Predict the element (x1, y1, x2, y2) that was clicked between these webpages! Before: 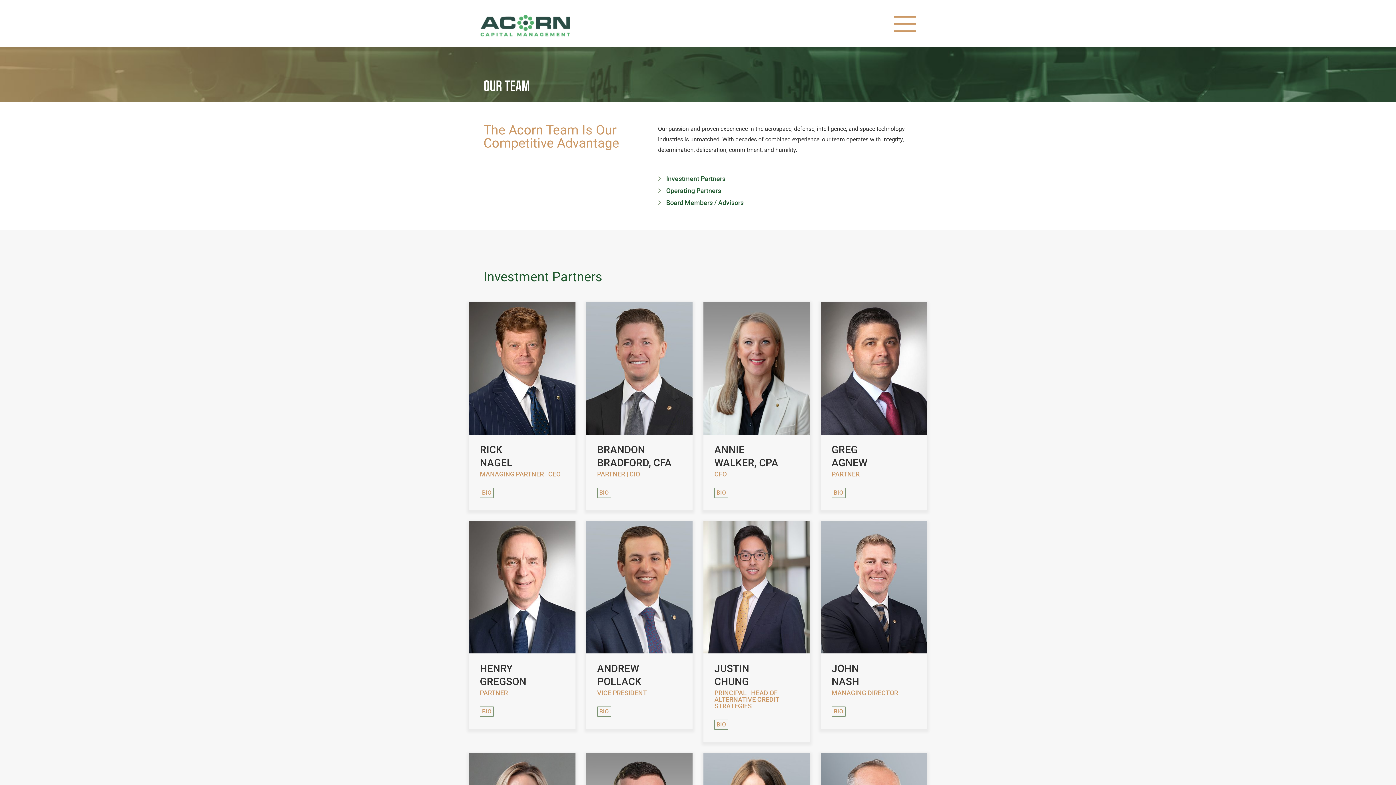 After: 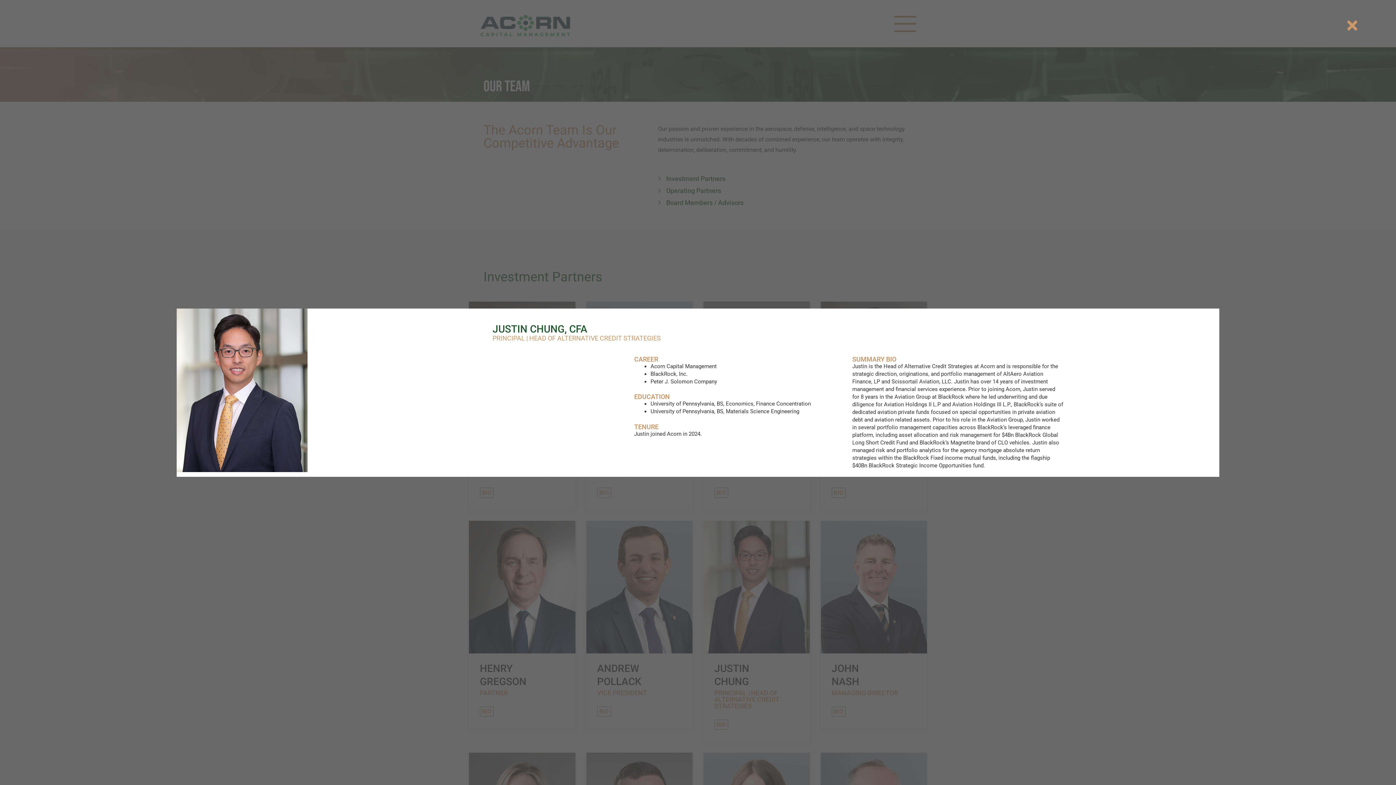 Action: bbox: (714, 720, 728, 730) label: BIO